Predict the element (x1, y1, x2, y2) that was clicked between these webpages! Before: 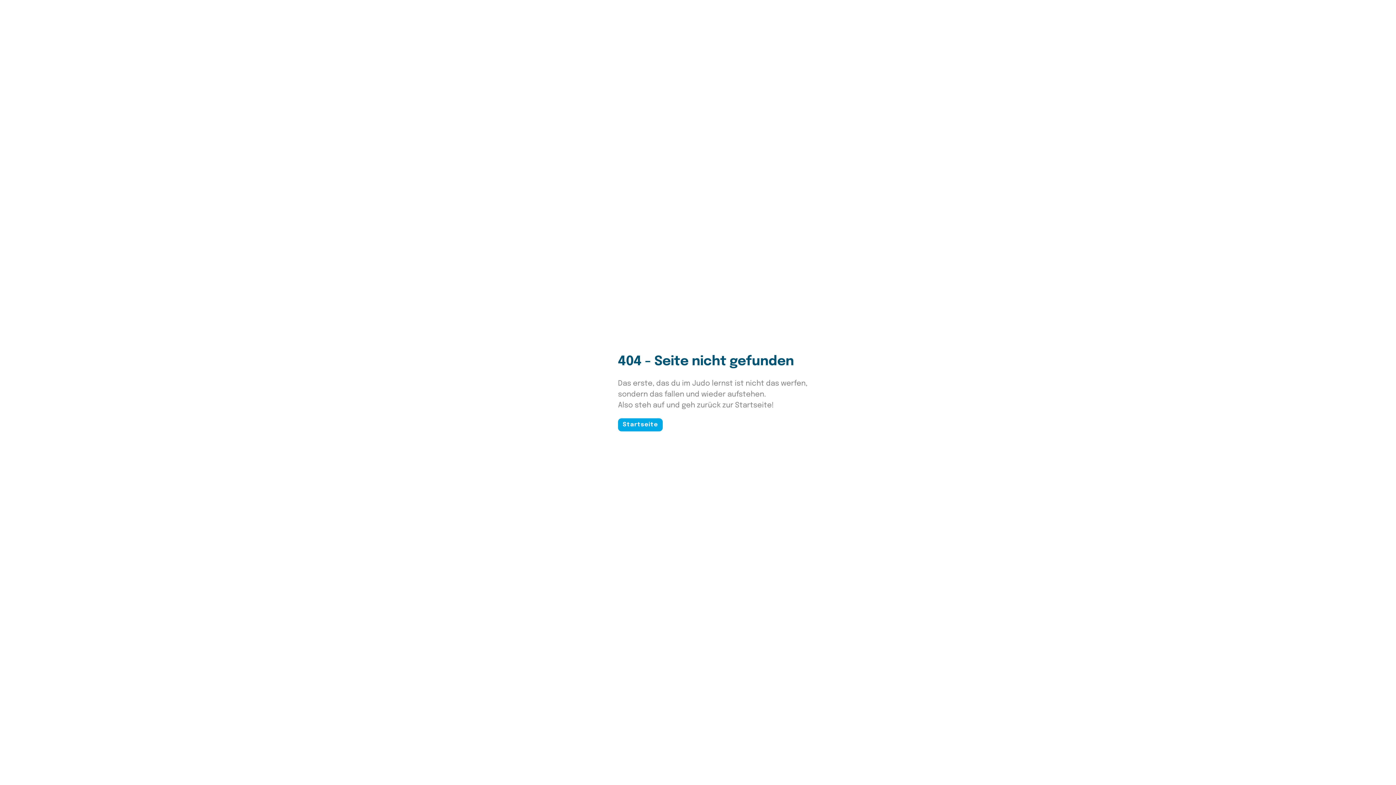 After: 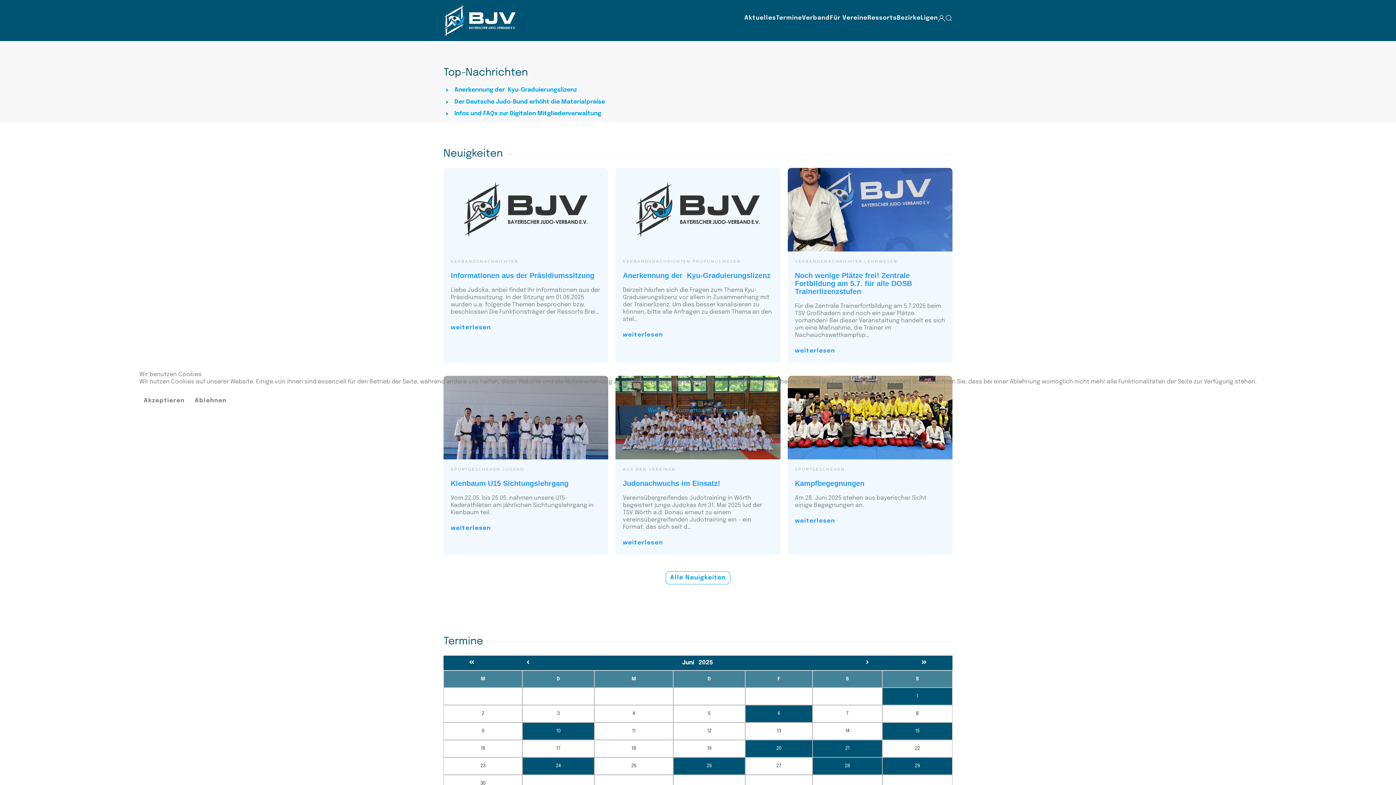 Action: bbox: (618, 418, 662, 431) label: Startseite